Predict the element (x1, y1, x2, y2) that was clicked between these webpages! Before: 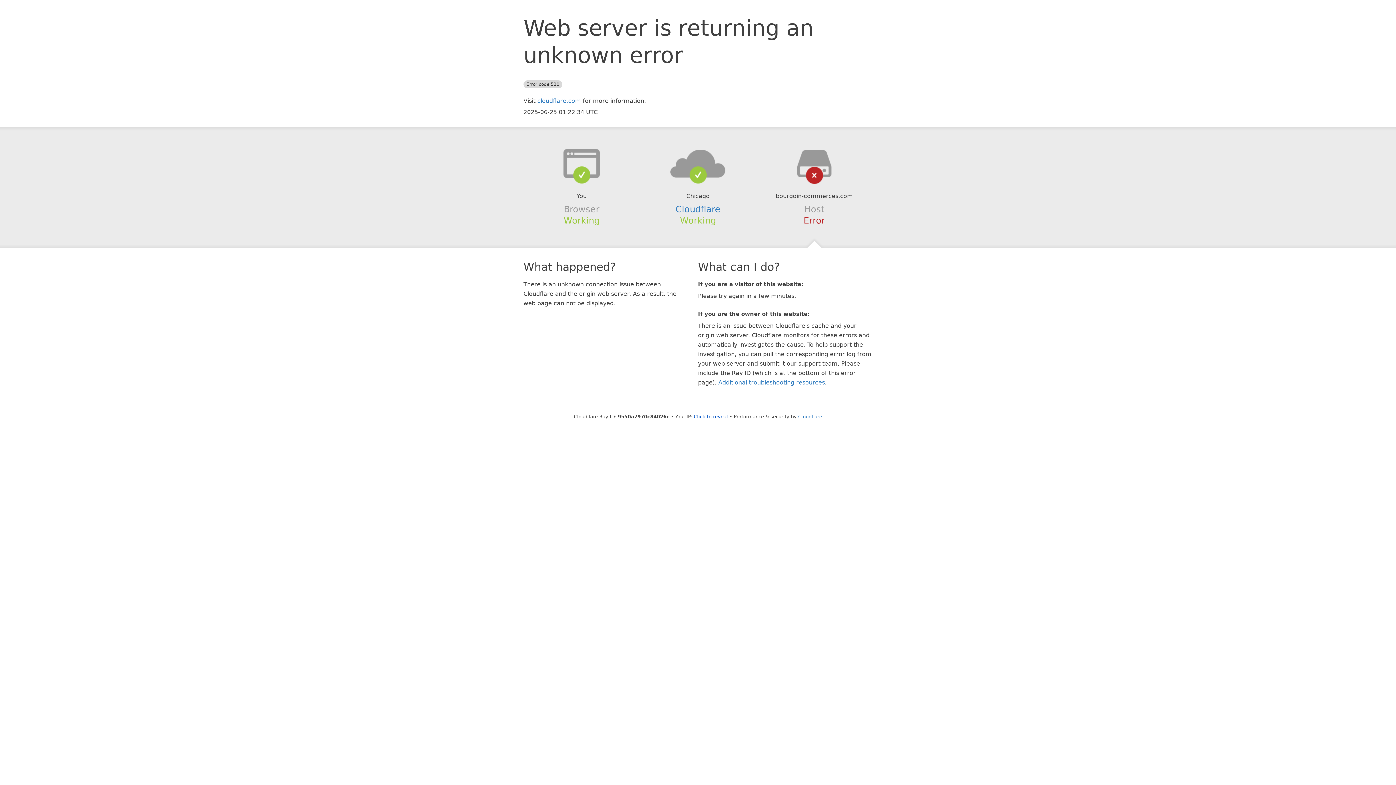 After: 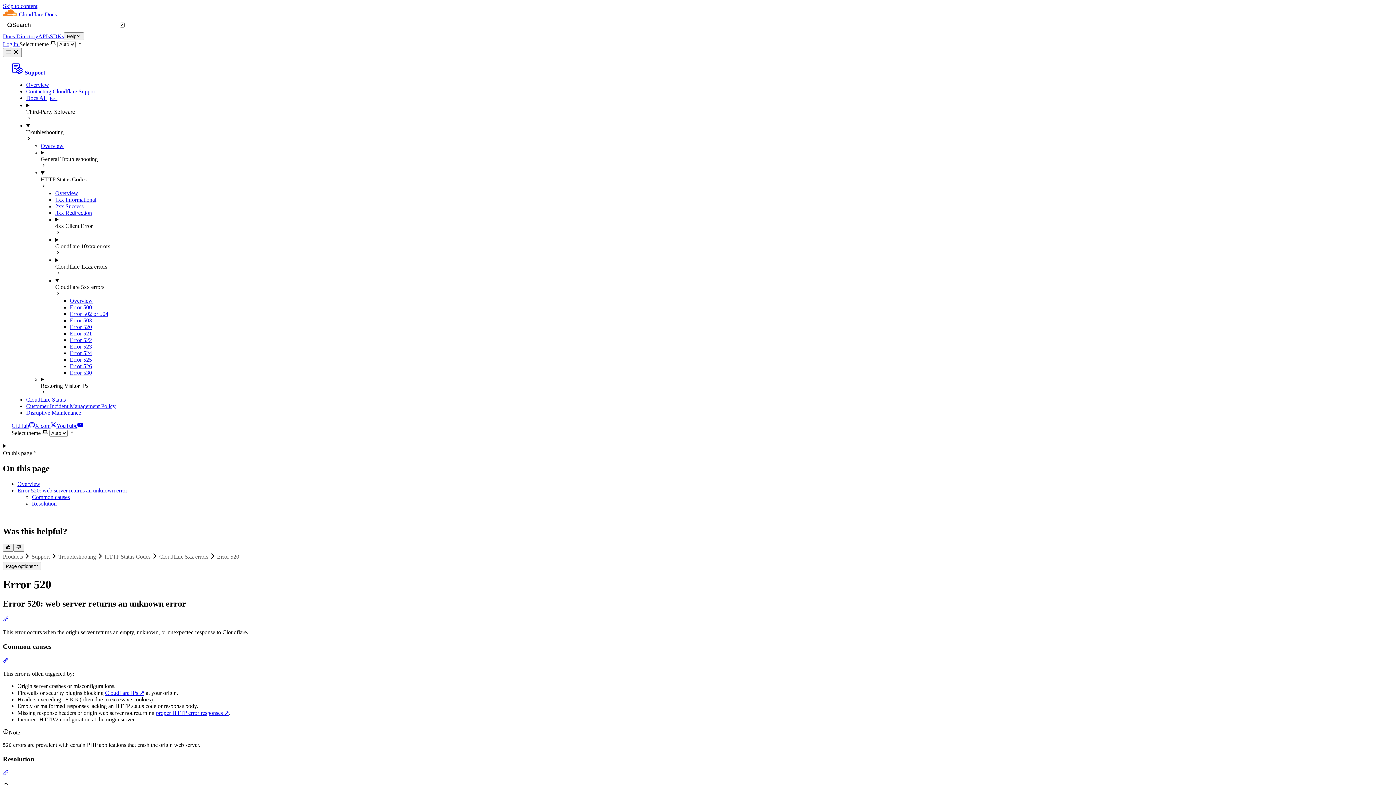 Action: label: Additional troubleshooting resources bbox: (718, 379, 825, 386)